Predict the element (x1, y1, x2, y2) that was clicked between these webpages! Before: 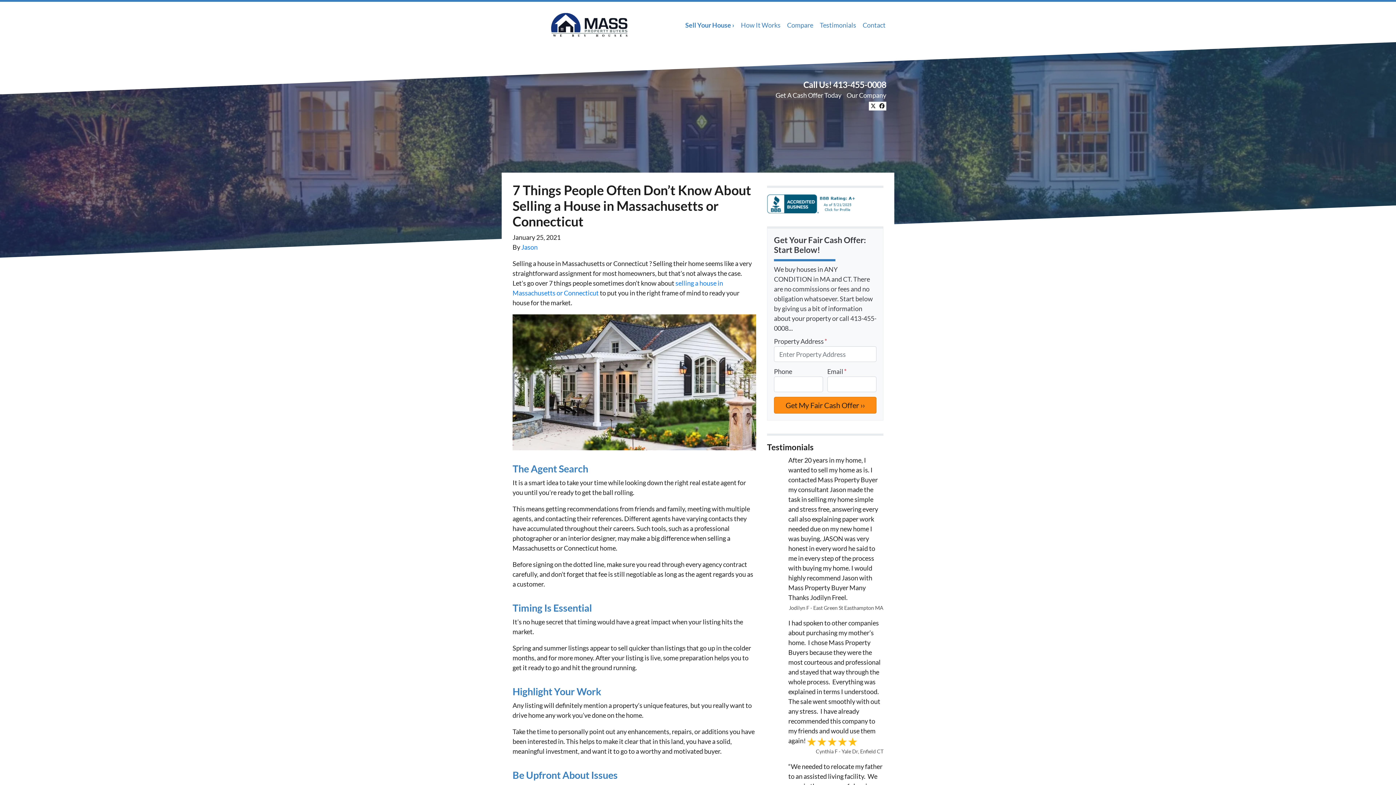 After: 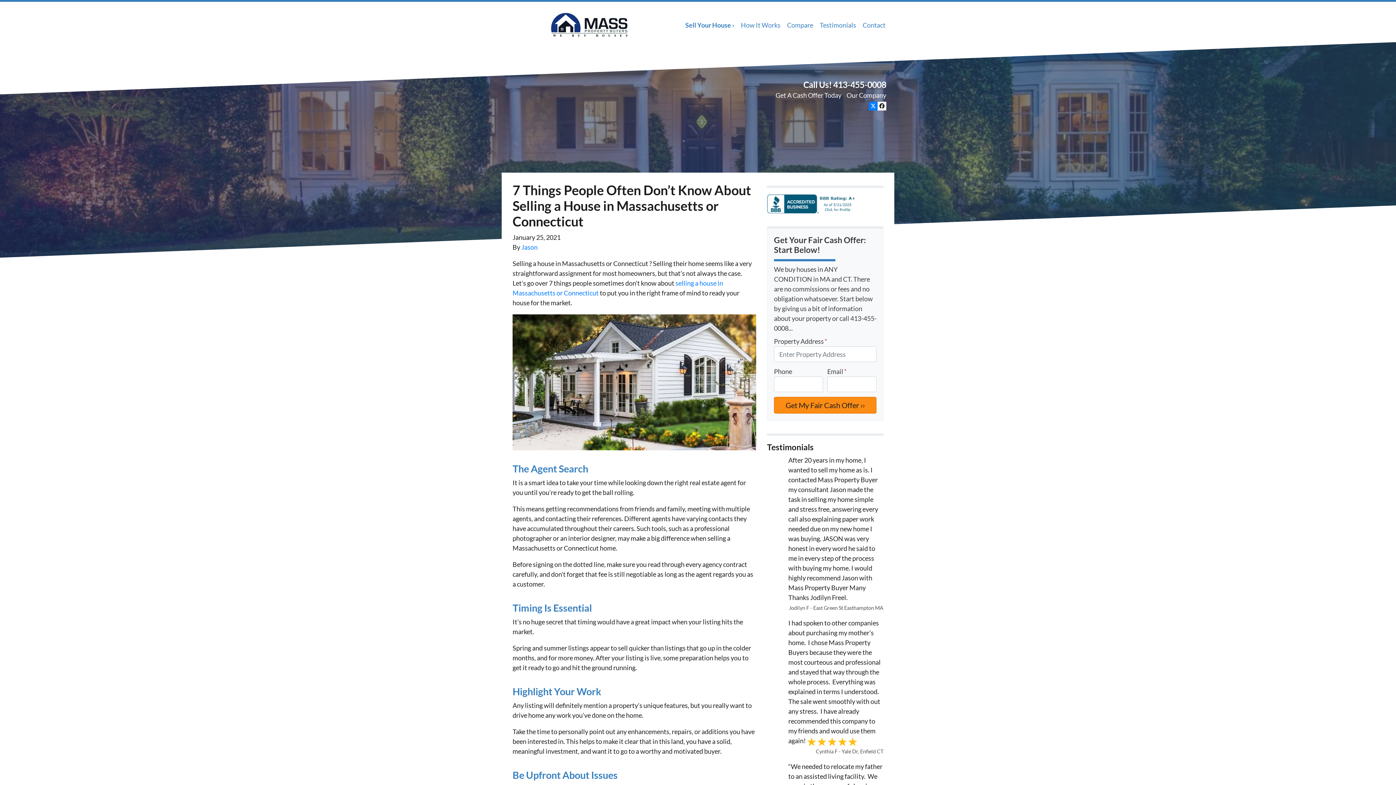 Action: label: Twitter bbox: (869, 101, 877, 110)